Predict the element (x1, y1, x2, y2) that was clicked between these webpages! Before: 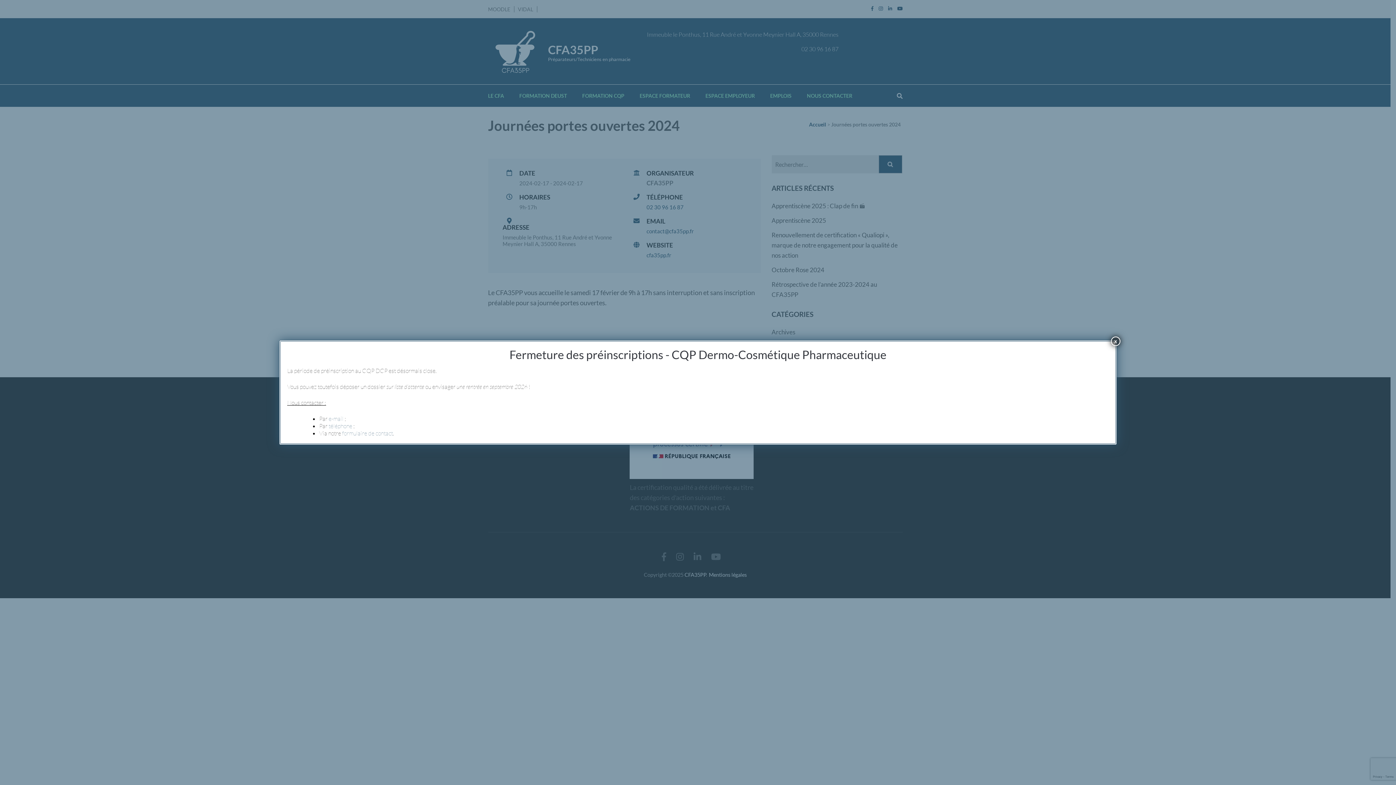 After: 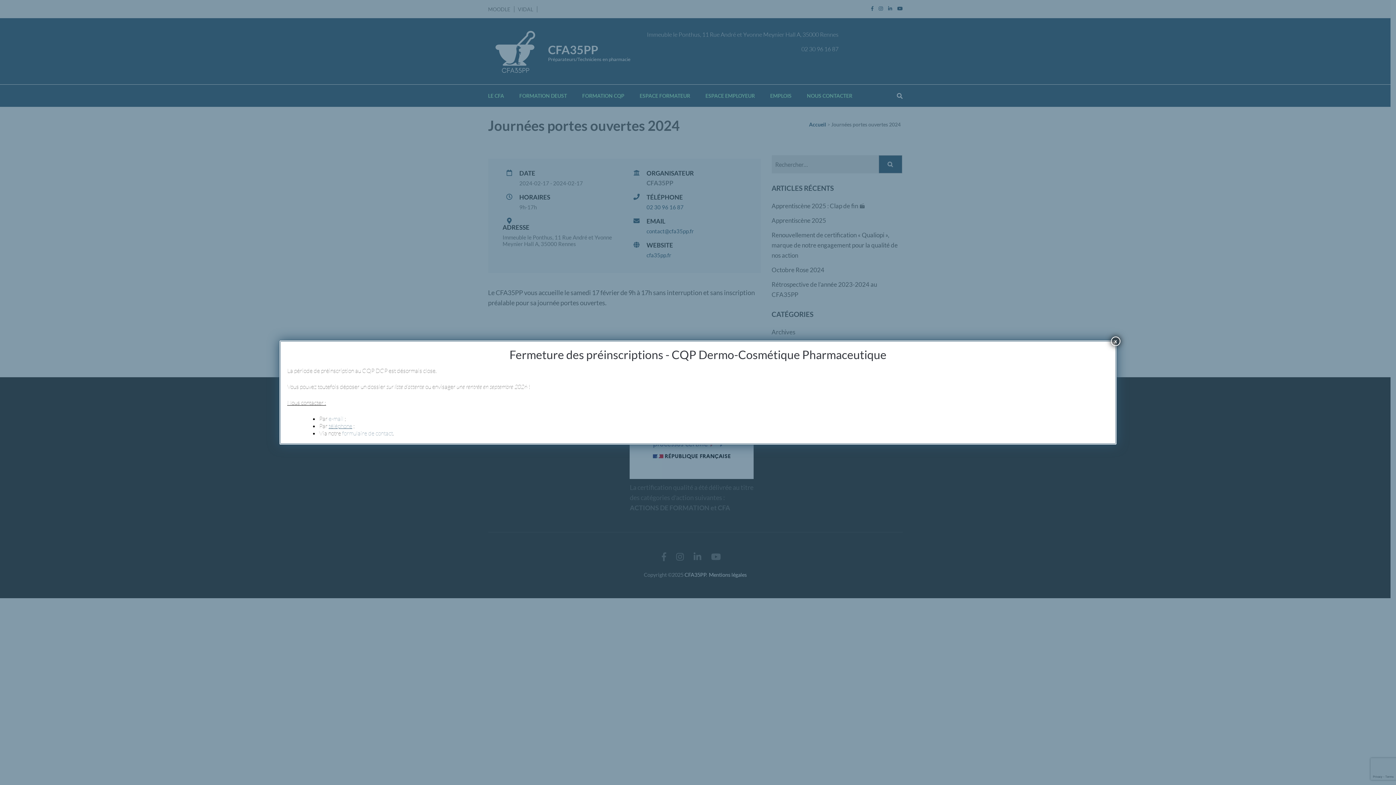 Action: bbox: (328, 422, 352, 429) label: téléphone